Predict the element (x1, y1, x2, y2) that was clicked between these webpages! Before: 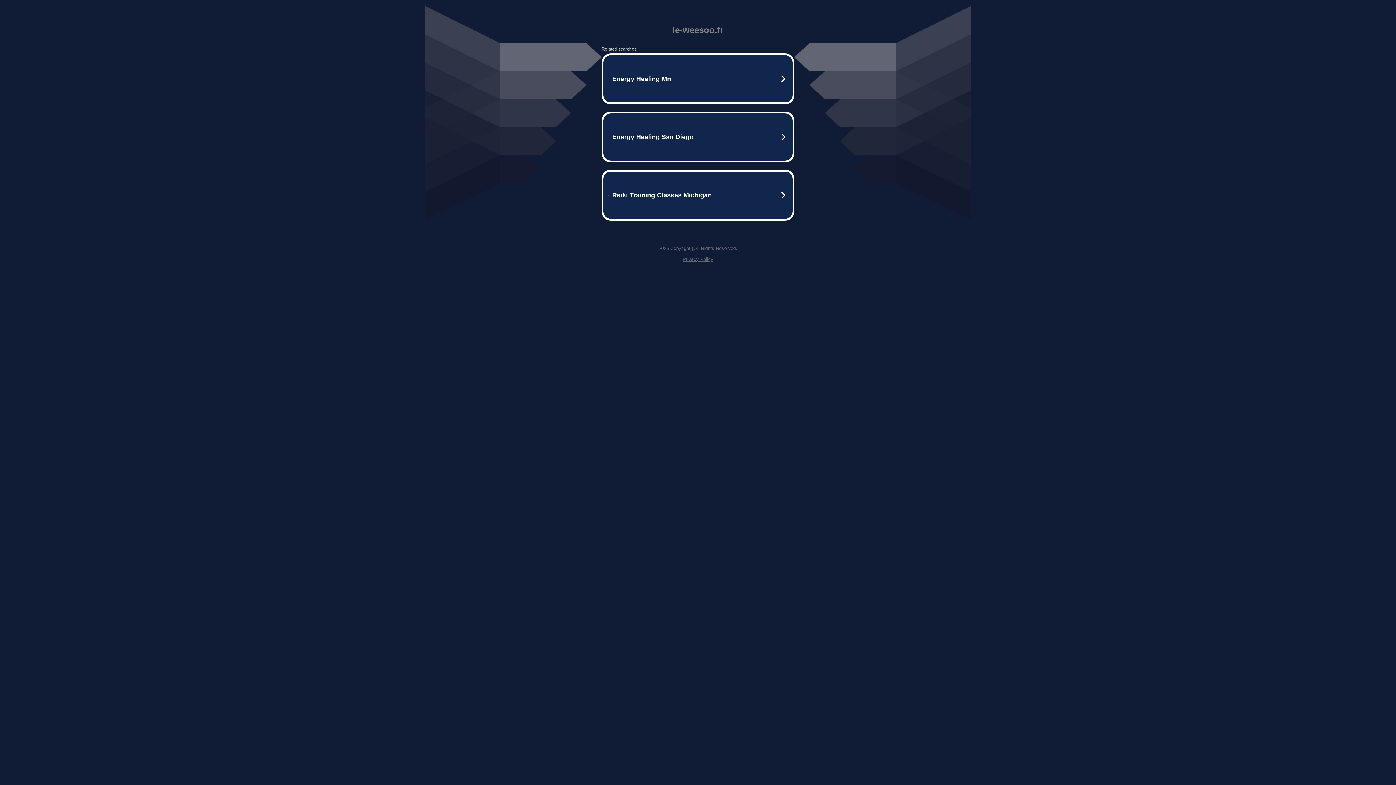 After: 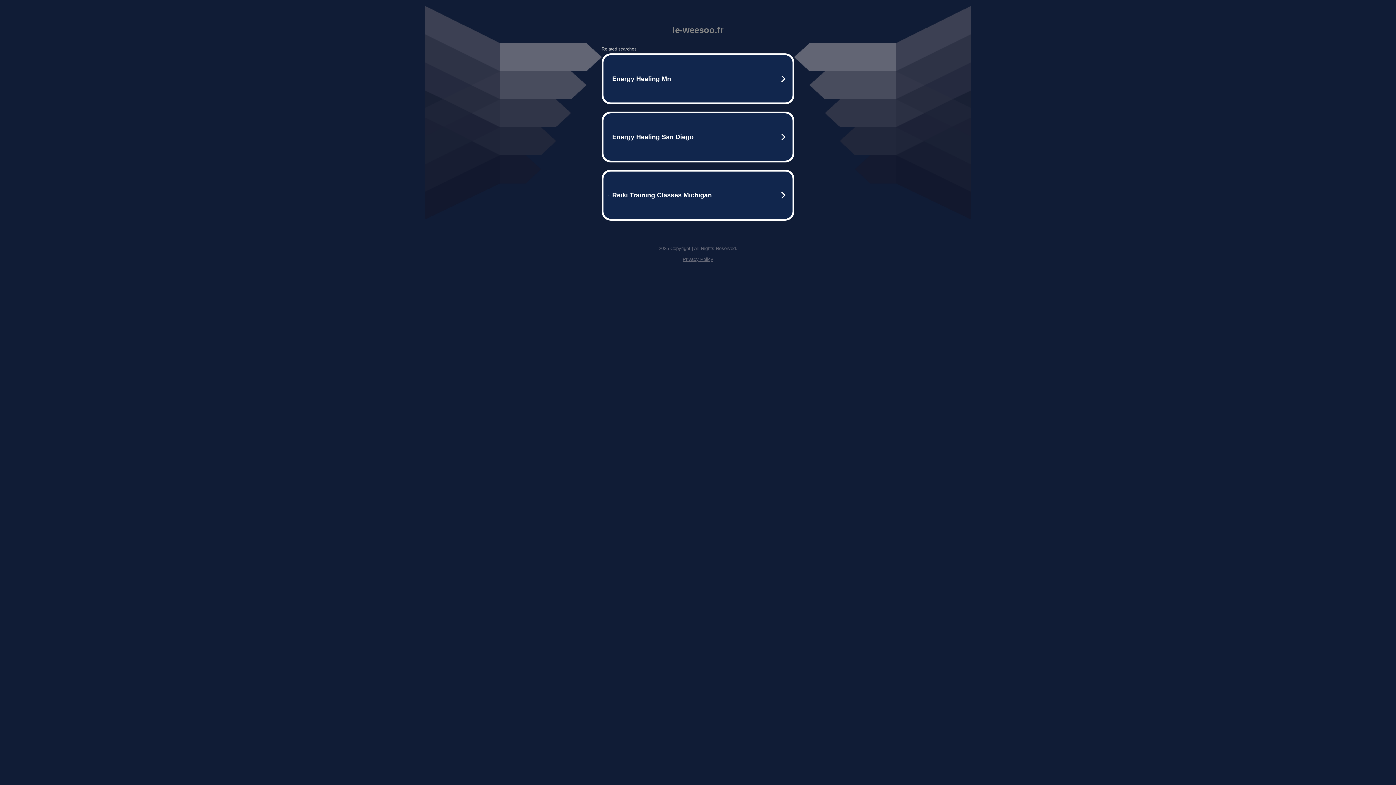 Action: bbox: (682, 256, 713, 262) label: Privacy Policy